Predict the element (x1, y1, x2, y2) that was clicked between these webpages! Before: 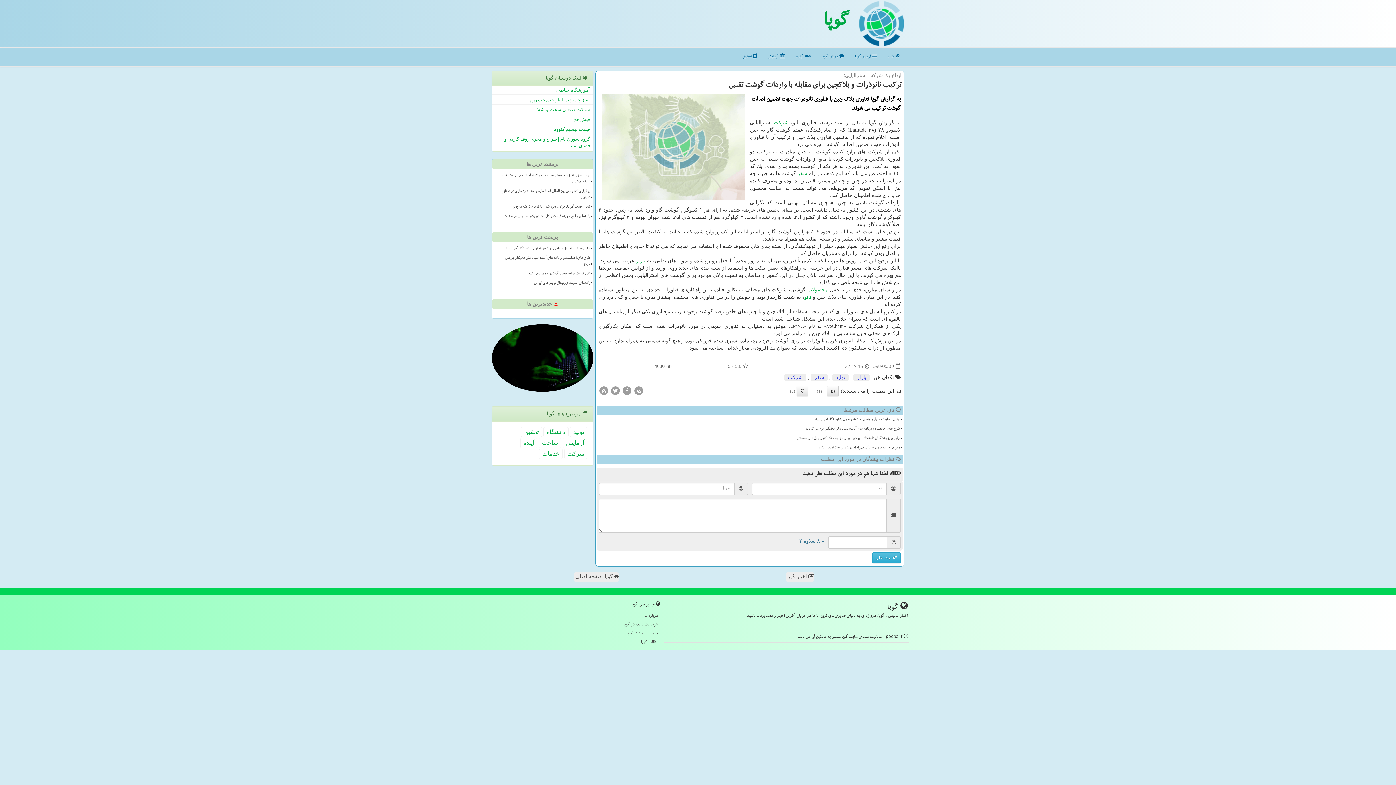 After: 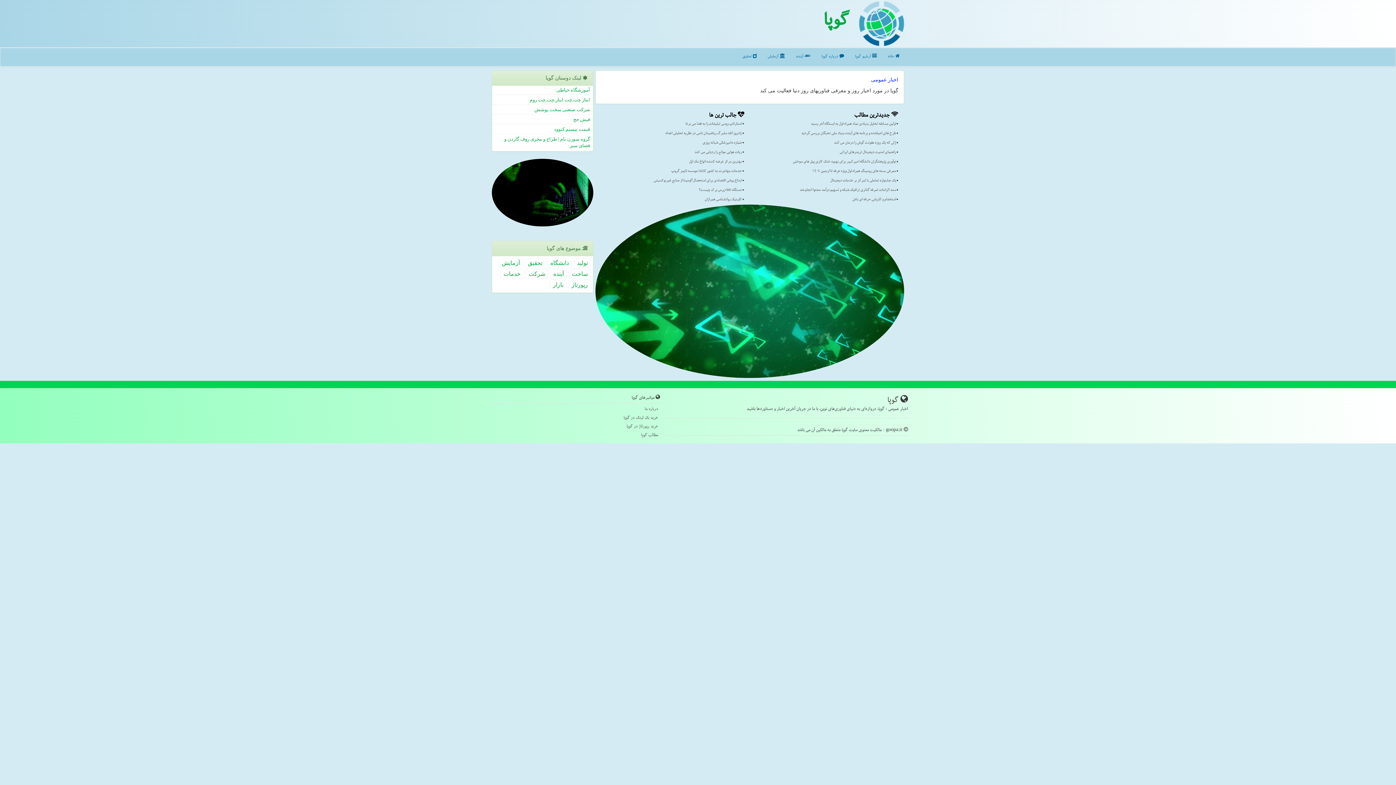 Action: bbox: (489, 612, 659, 620) label: درباره ما